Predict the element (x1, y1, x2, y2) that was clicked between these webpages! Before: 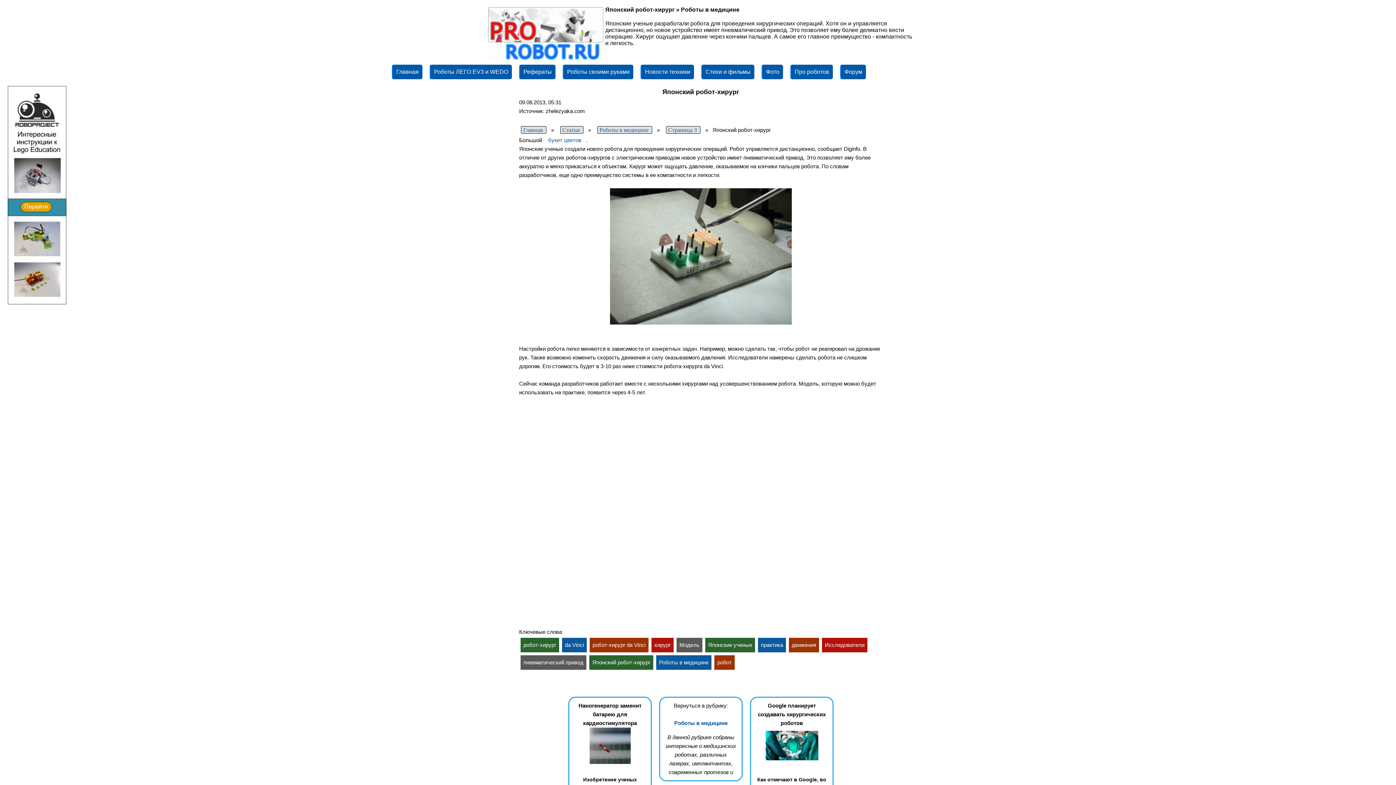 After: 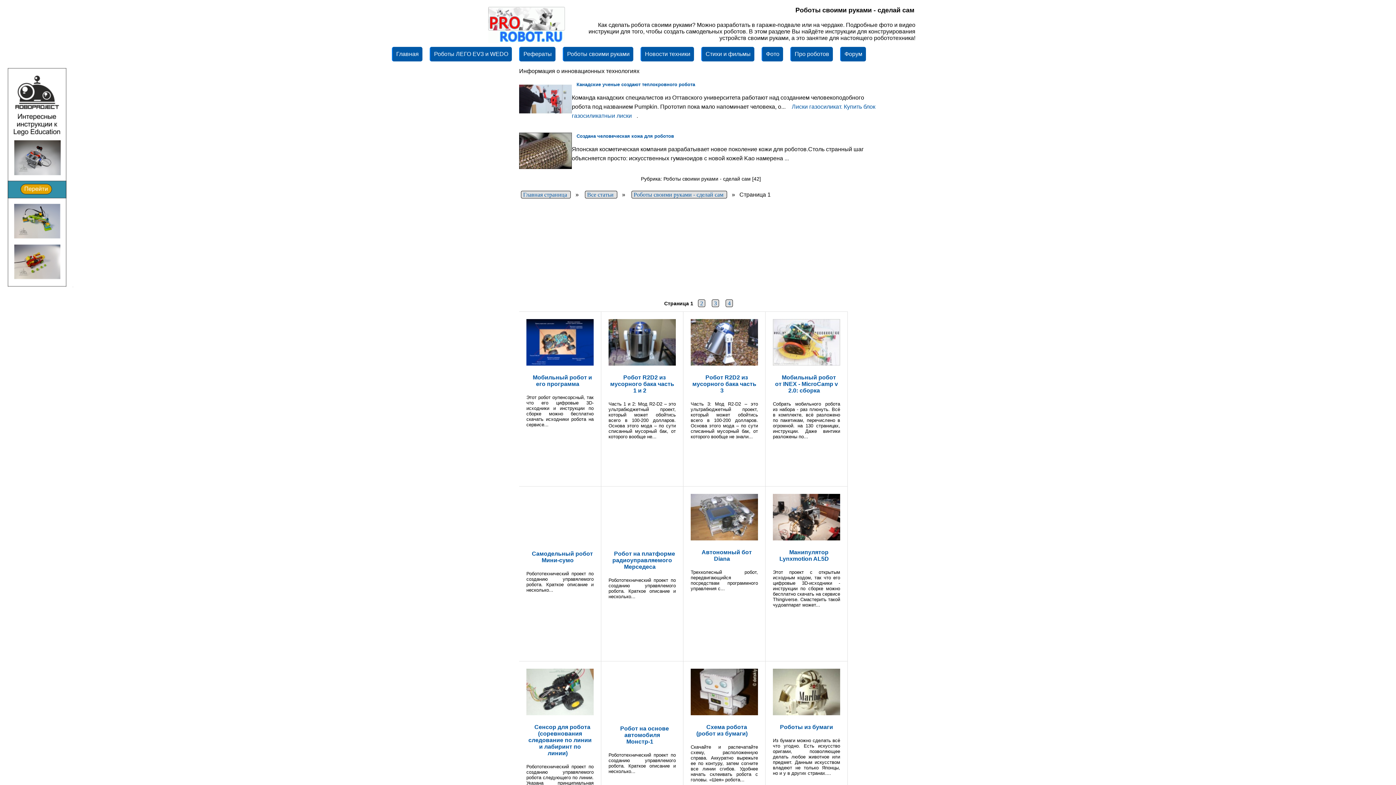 Action: bbox: (562, 64, 633, 79) label: Роботы своими руками